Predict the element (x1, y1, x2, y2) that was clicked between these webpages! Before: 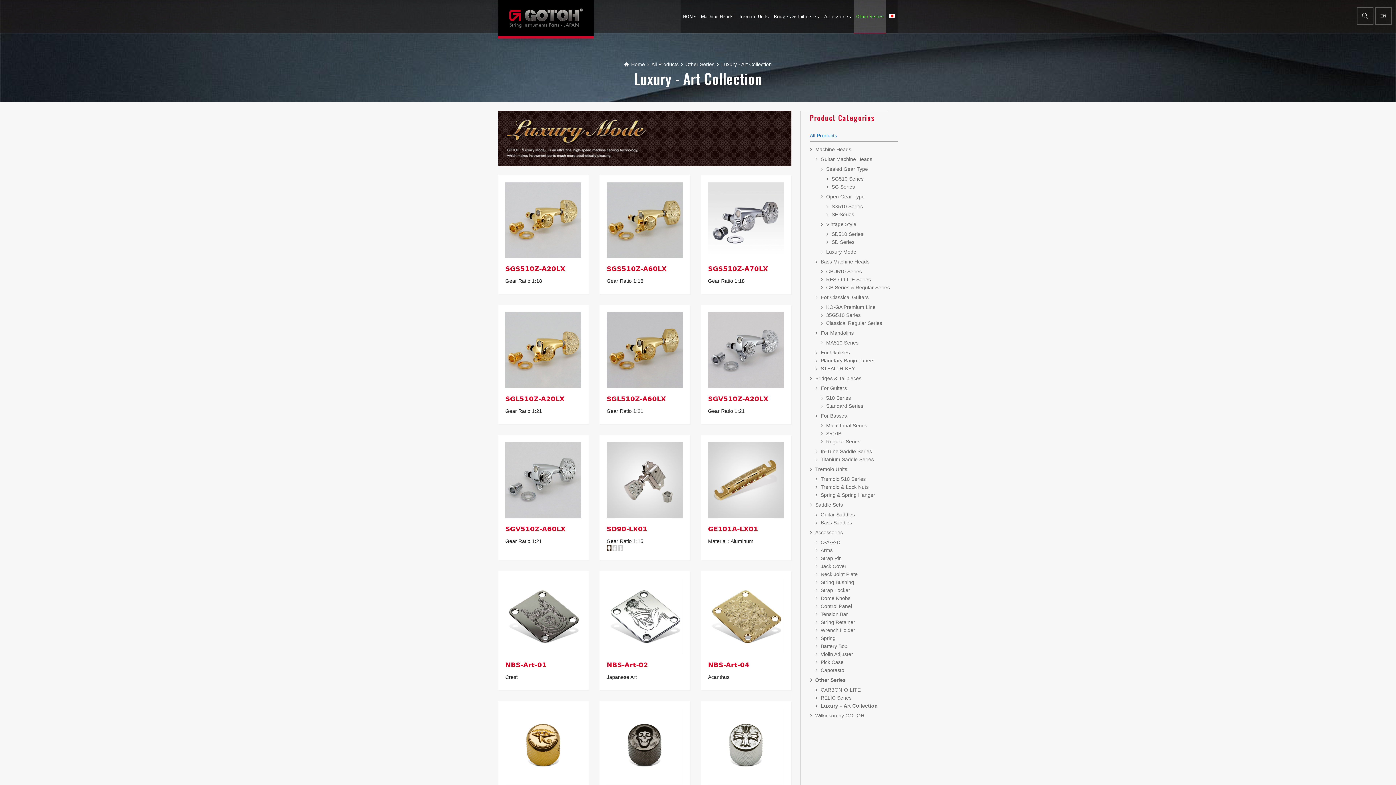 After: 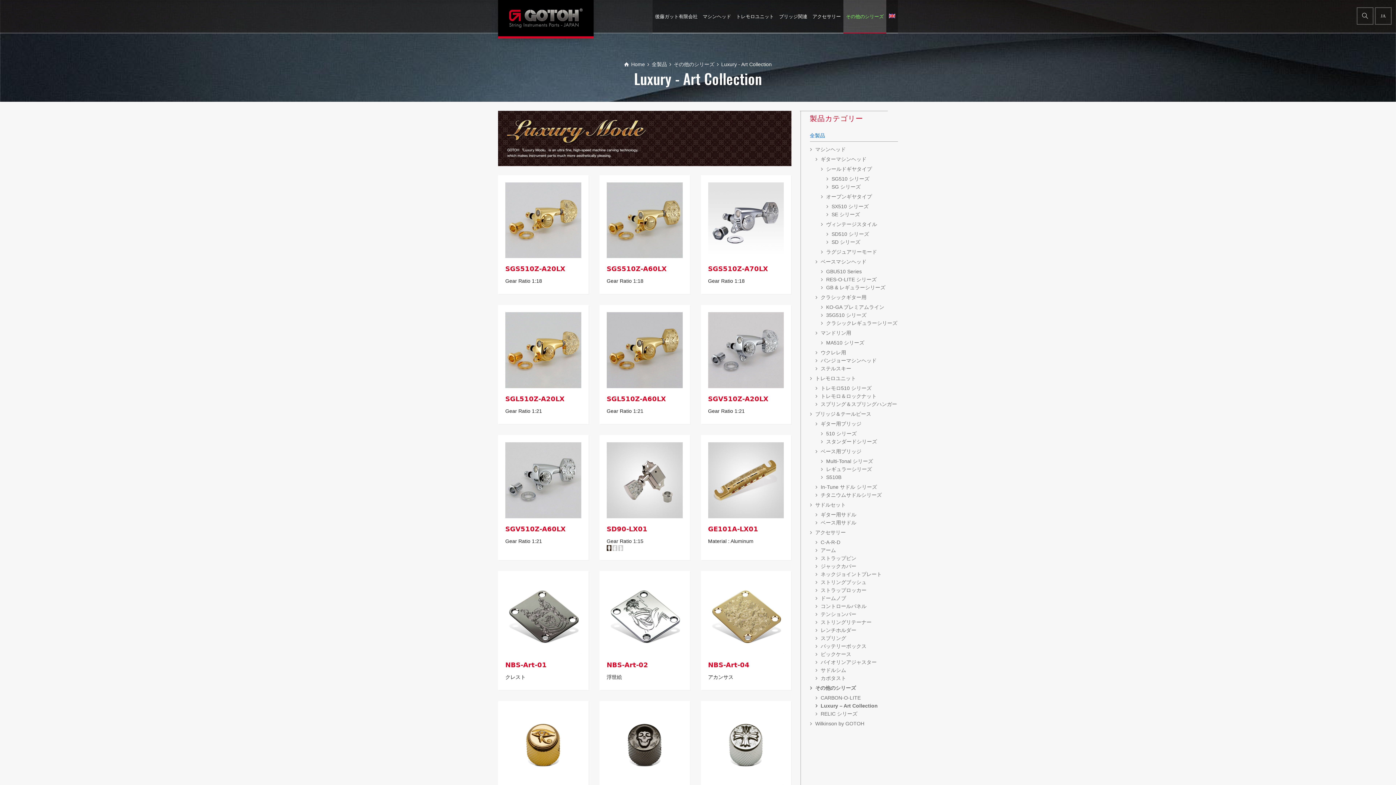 Action: bbox: (886, 0, 898, 32)